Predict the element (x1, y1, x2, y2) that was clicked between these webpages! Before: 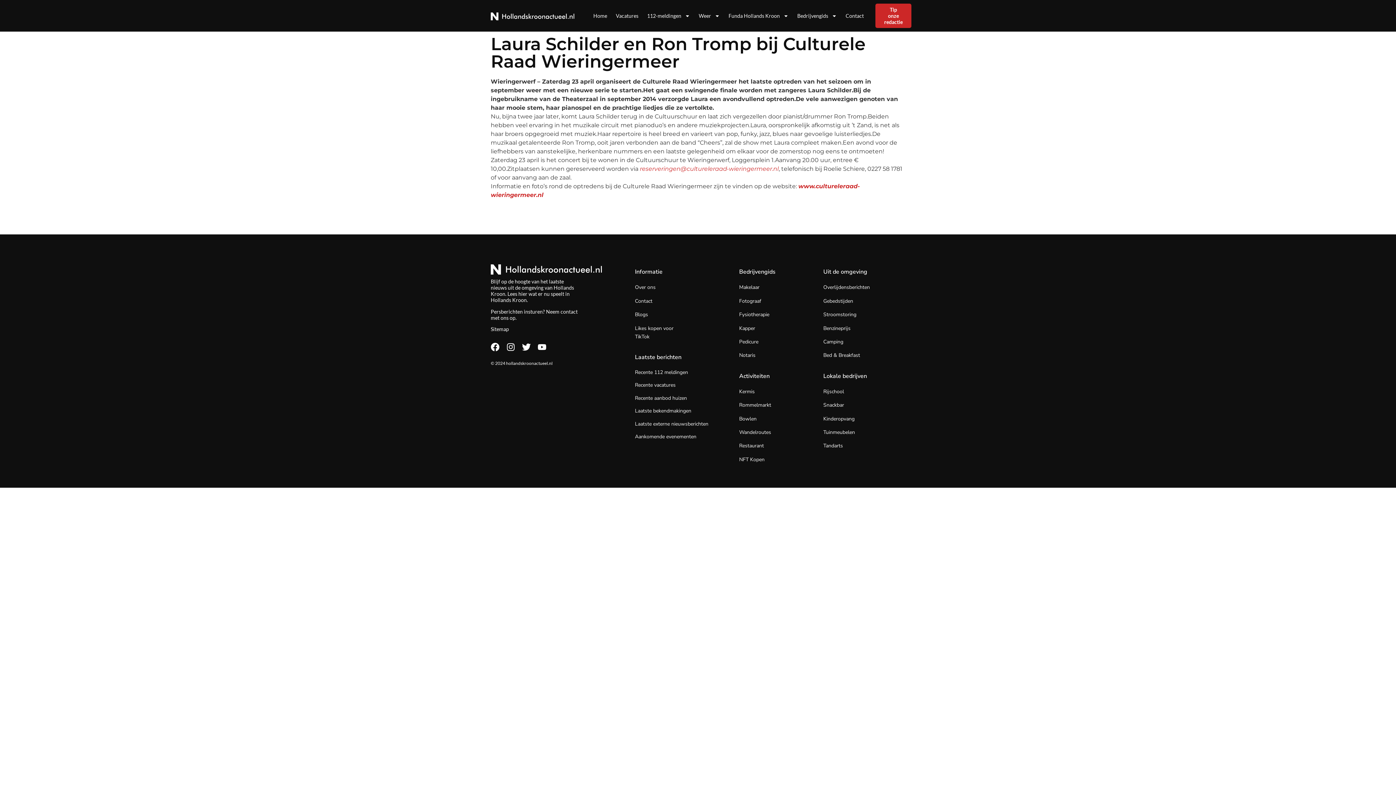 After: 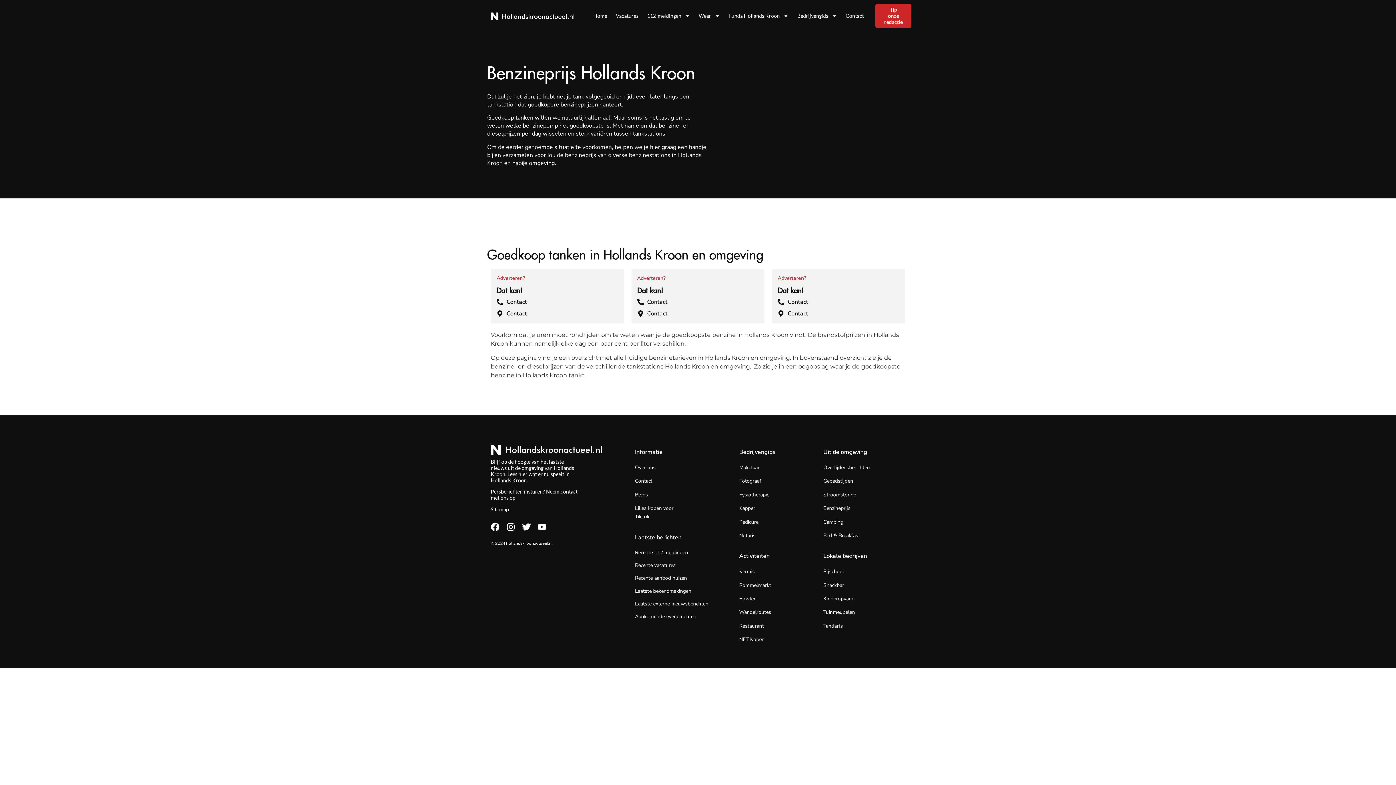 Action: bbox: (823, 324, 850, 331) label: Benzineprijs